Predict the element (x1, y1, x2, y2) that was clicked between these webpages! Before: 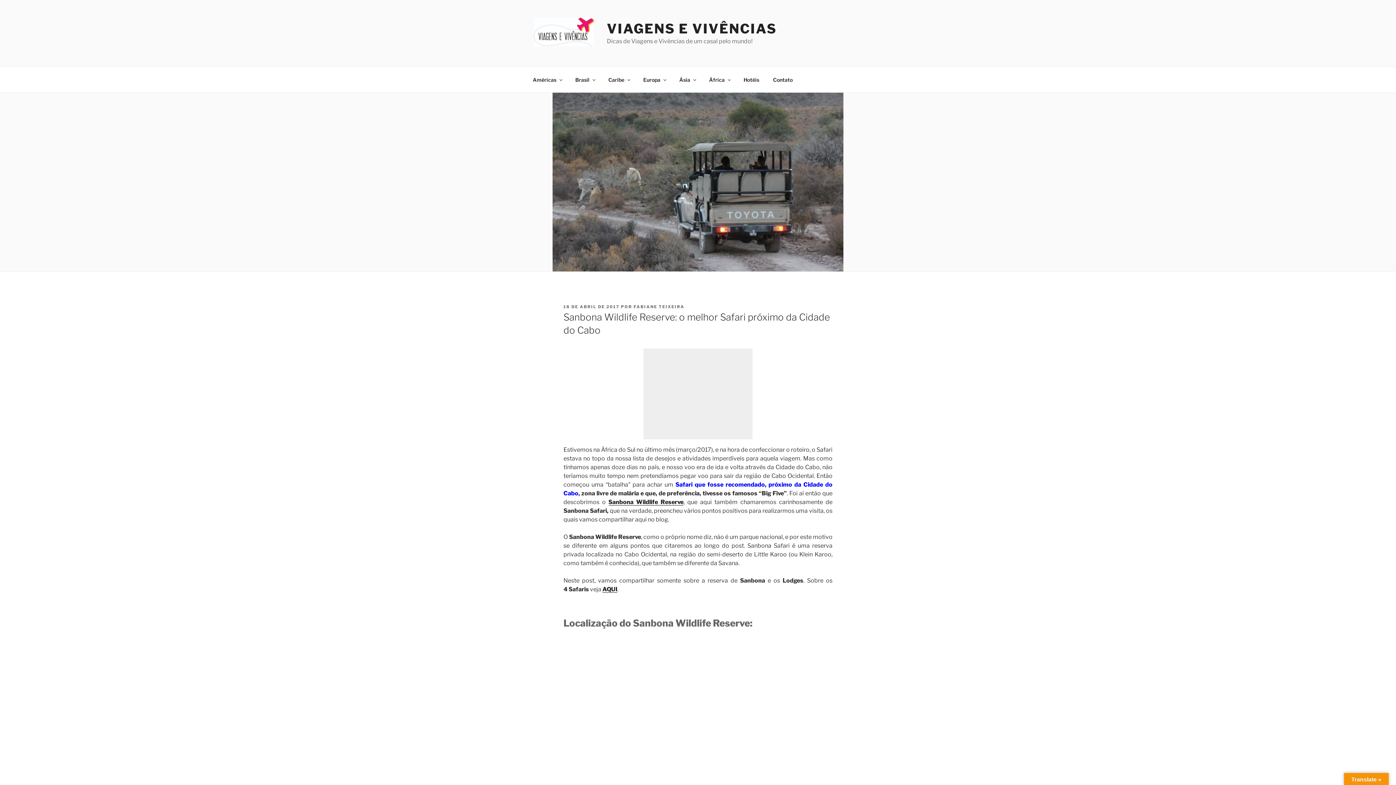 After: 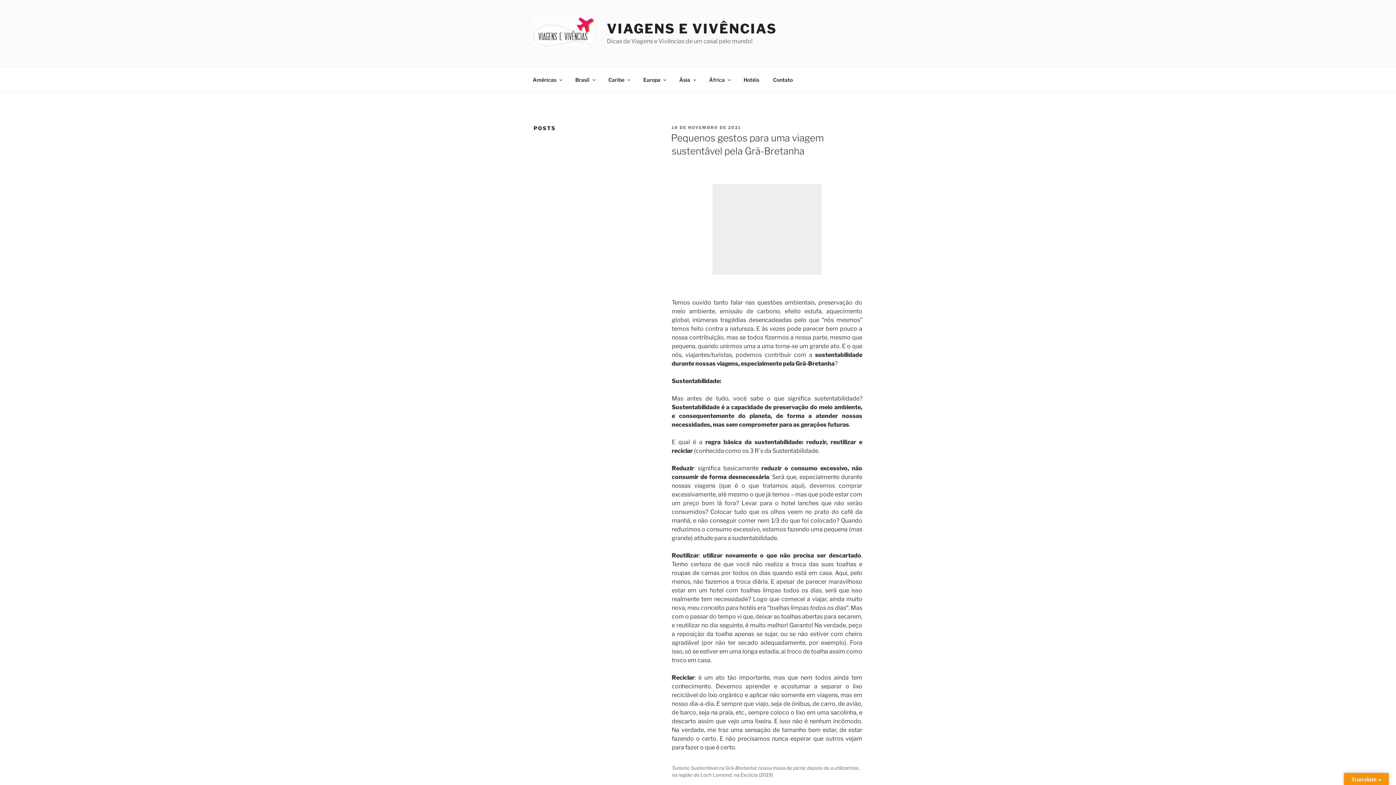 Action: bbox: (533, 17, 605, 49)